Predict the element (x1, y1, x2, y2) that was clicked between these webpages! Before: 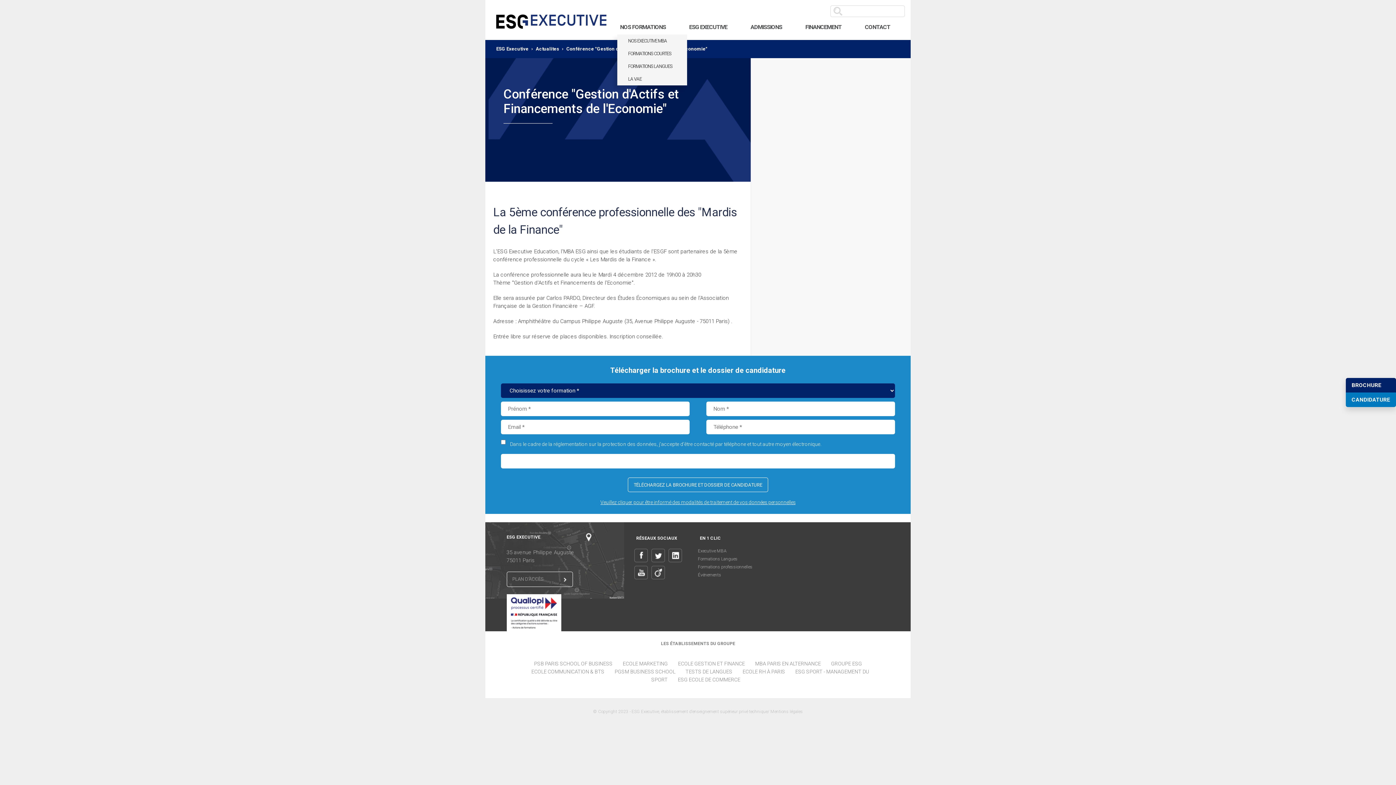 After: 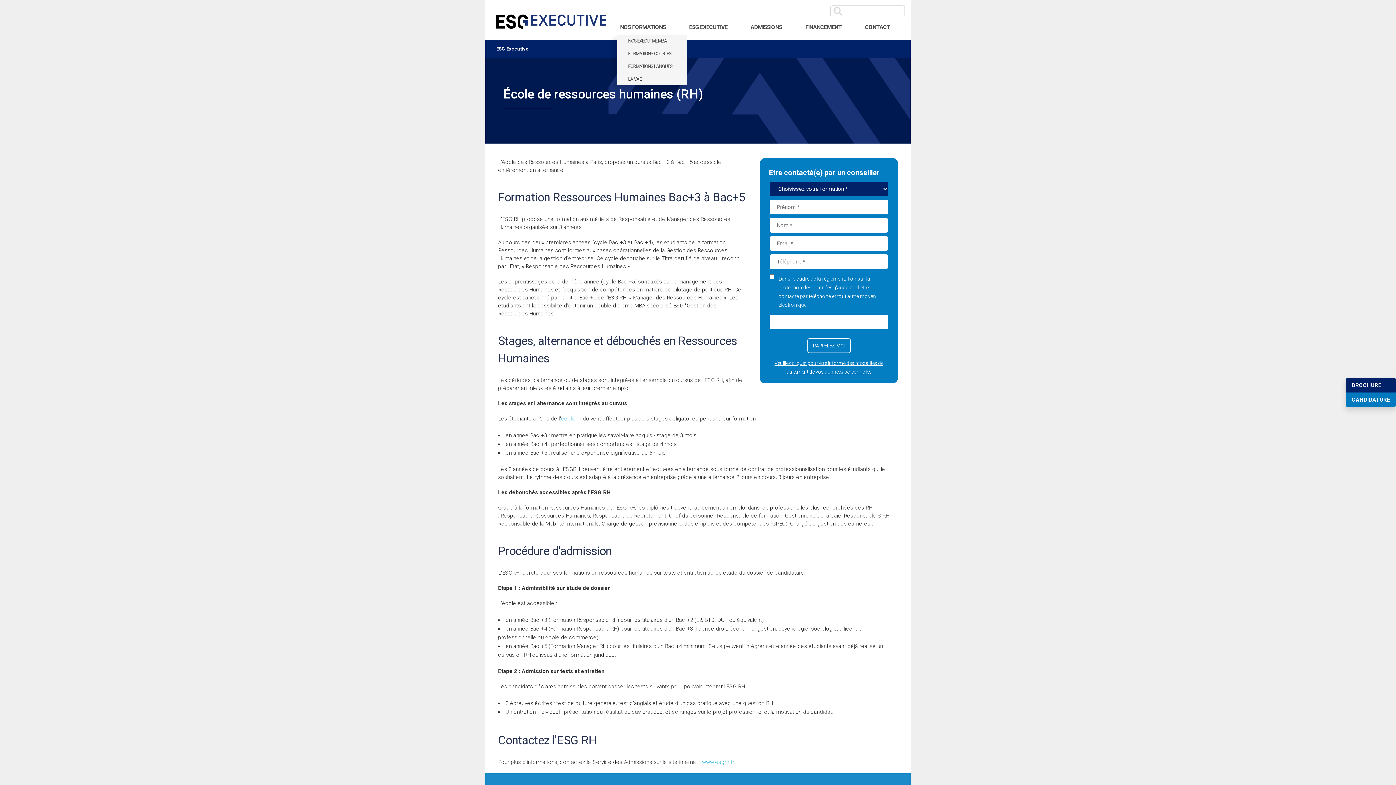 Action: label: ECOLE RH À PARIS bbox: (738, 668, 789, 674)